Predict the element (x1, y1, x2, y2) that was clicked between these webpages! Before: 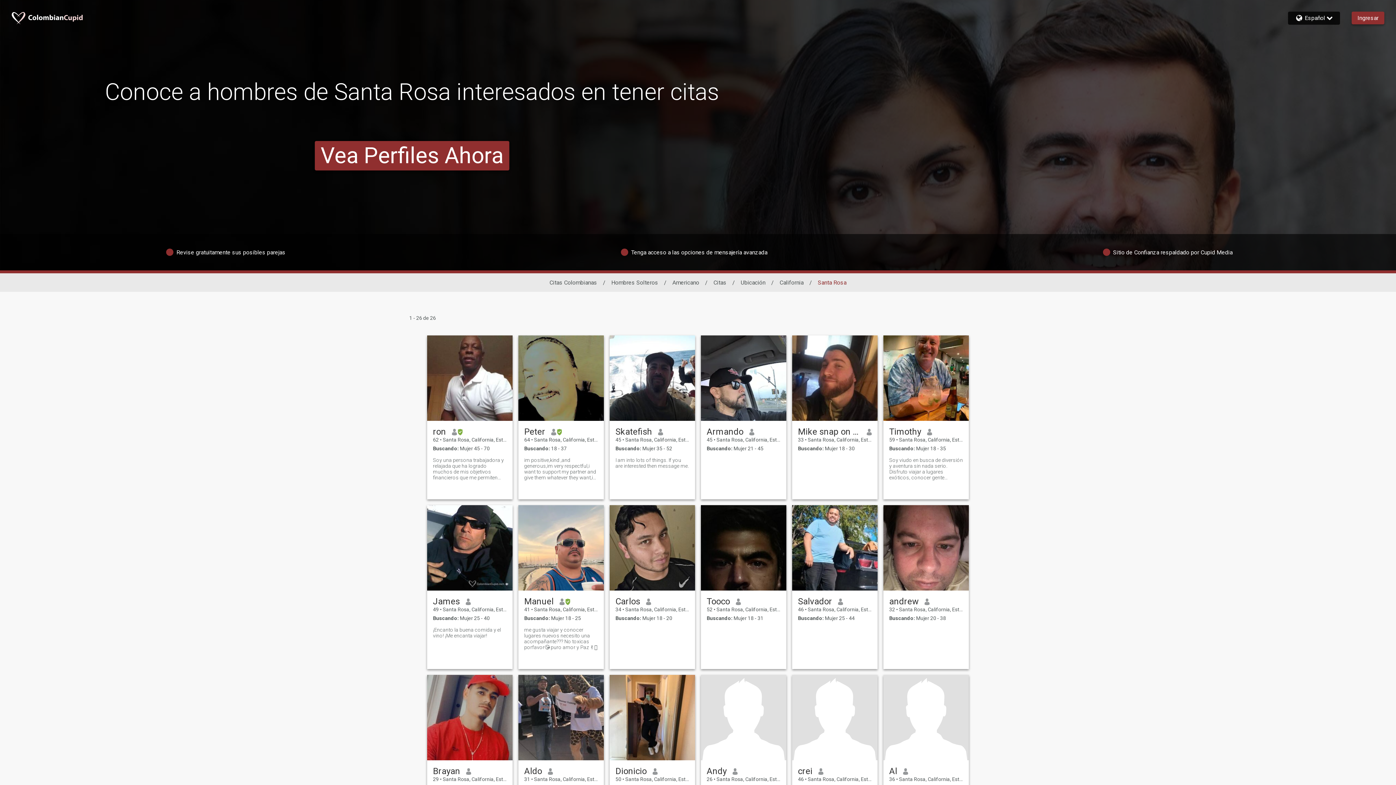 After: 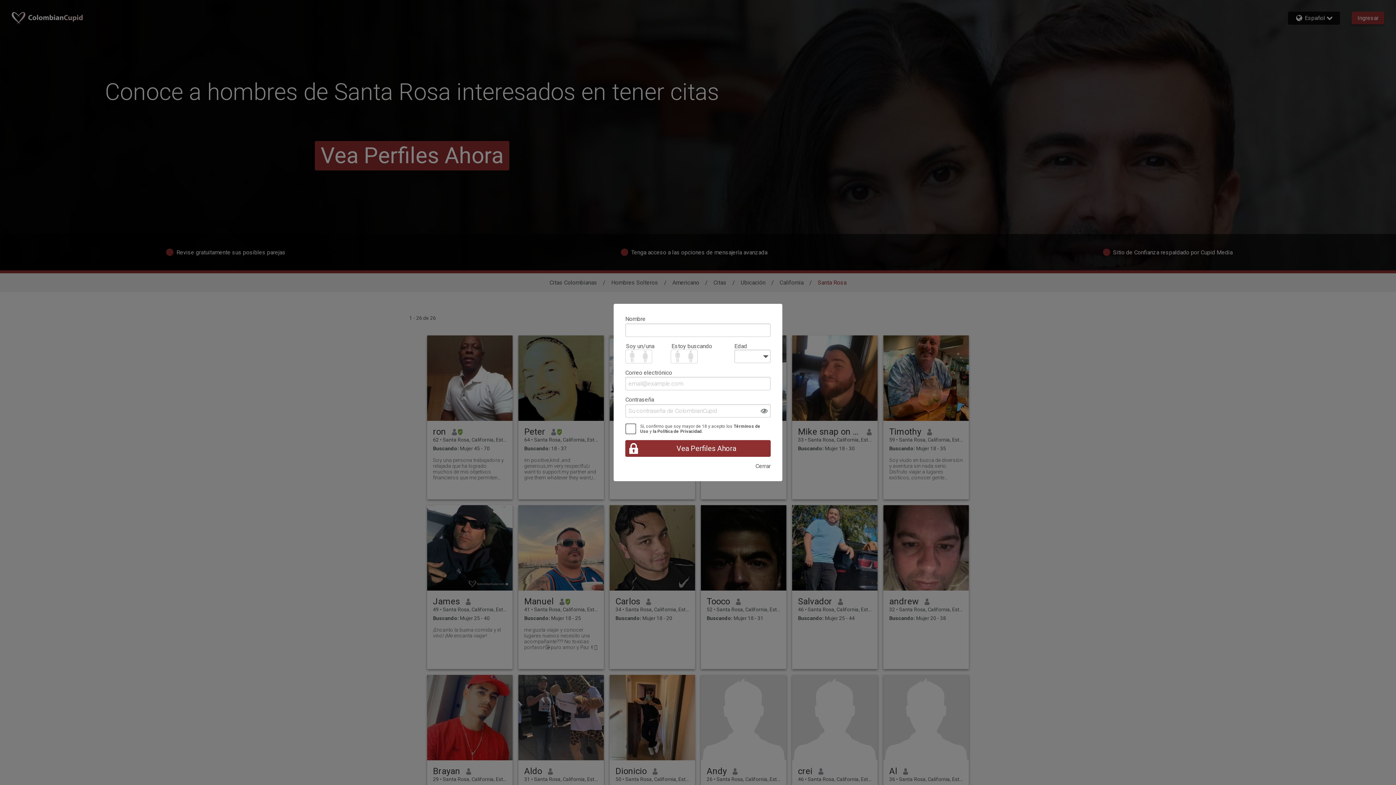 Action: bbox: (609, 675, 695, 760)